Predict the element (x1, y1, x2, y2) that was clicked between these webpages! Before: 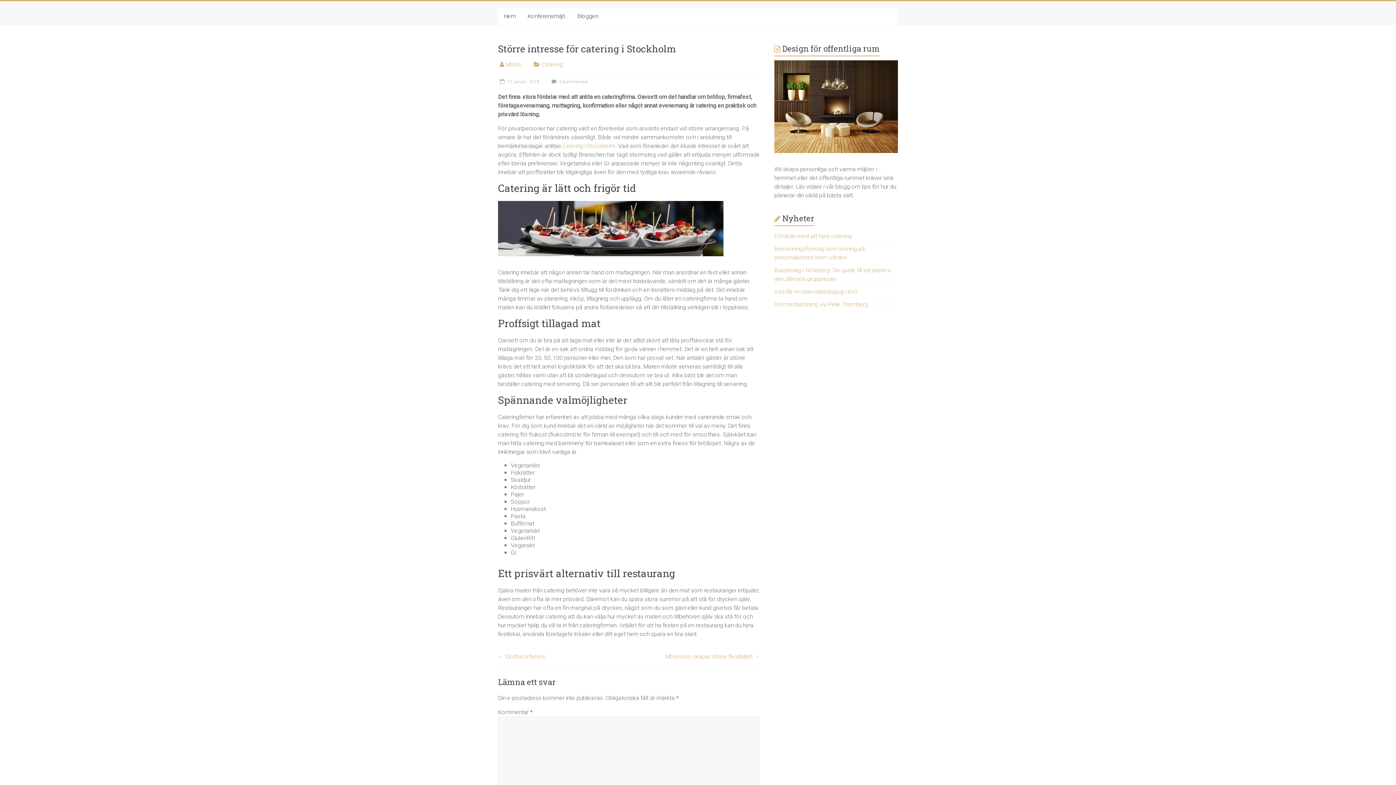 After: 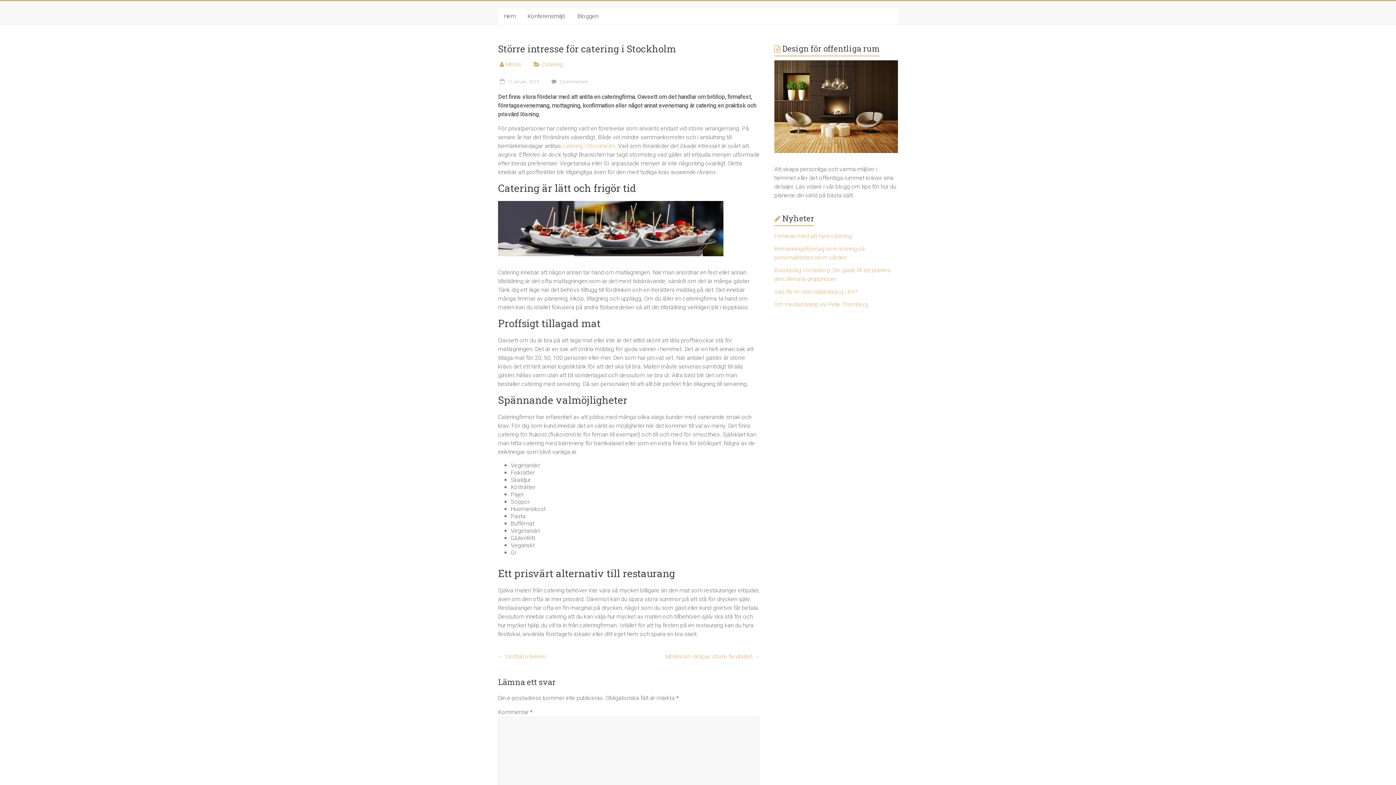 Action: bbox: (498, 79, 539, 84) label:  17 januari, 2019